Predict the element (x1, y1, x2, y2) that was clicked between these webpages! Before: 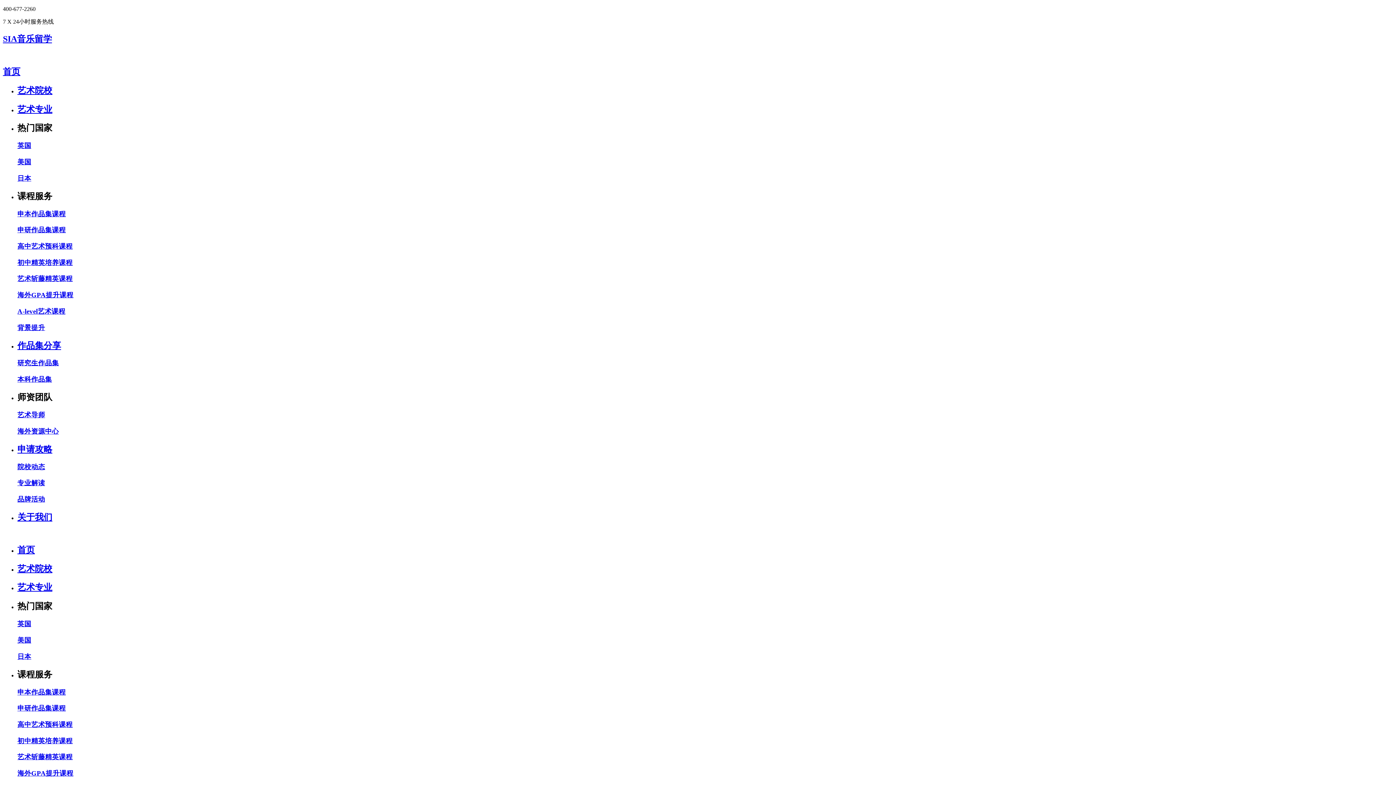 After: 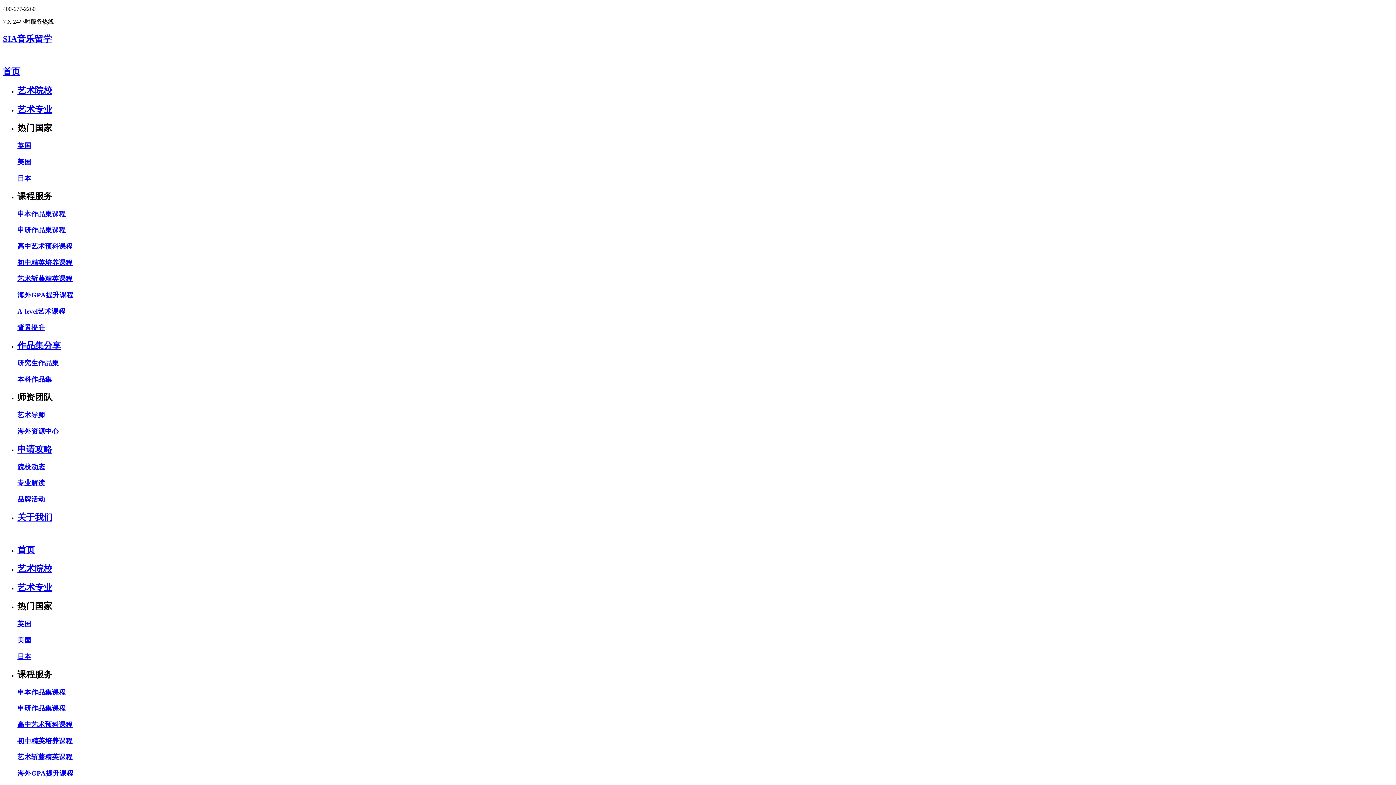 Action: label: 海外资源中心 bbox: (17, 426, 1393, 436)